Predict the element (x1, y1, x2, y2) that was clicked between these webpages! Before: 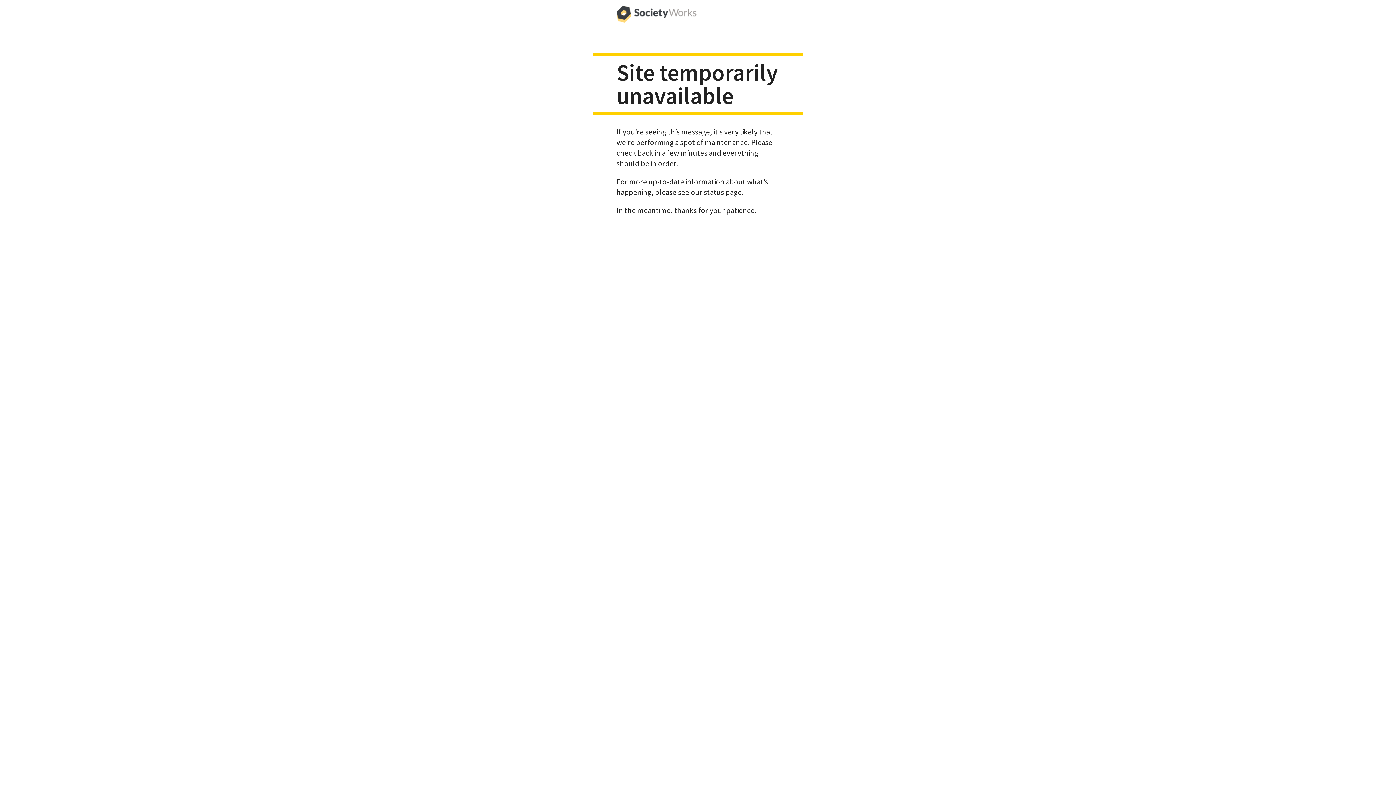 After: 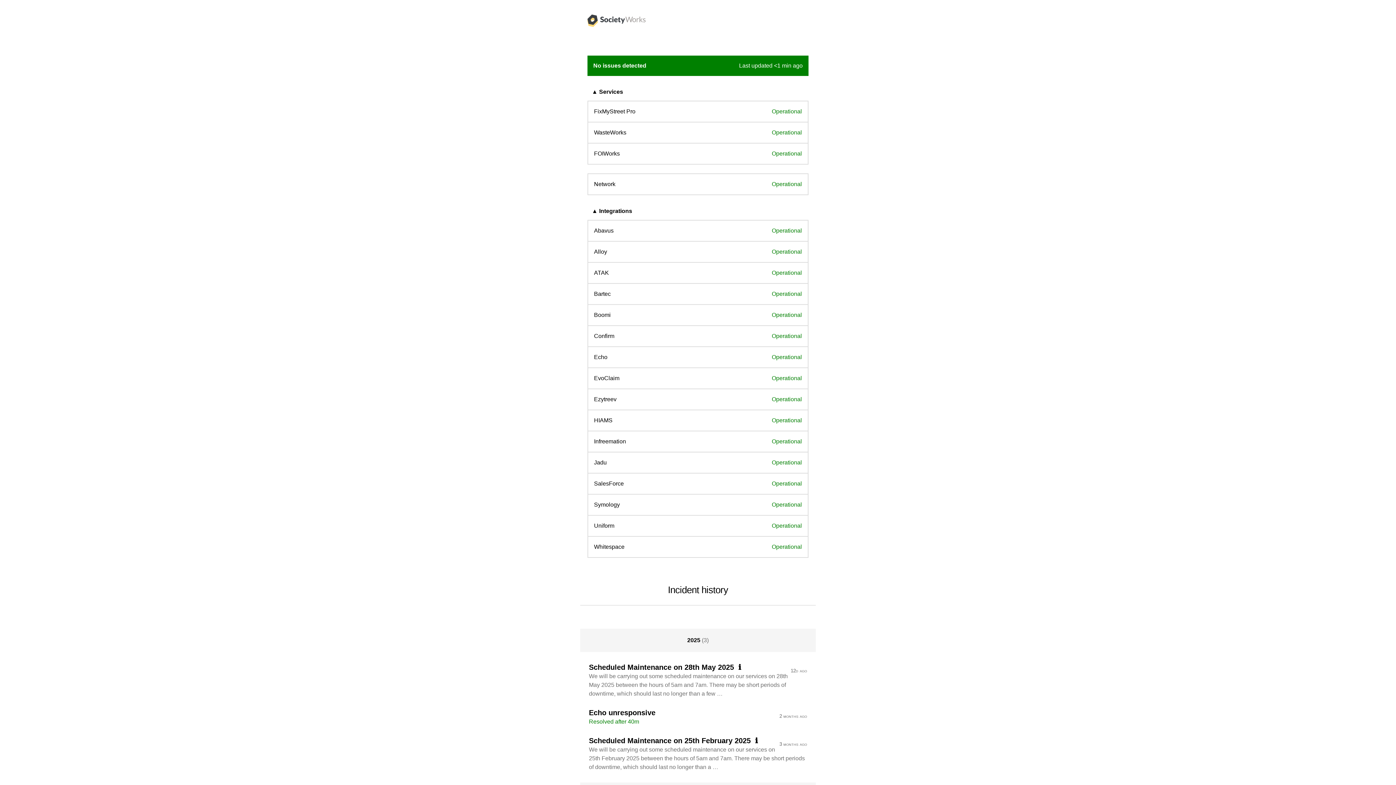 Action: label: see our status page bbox: (678, 187, 741, 196)